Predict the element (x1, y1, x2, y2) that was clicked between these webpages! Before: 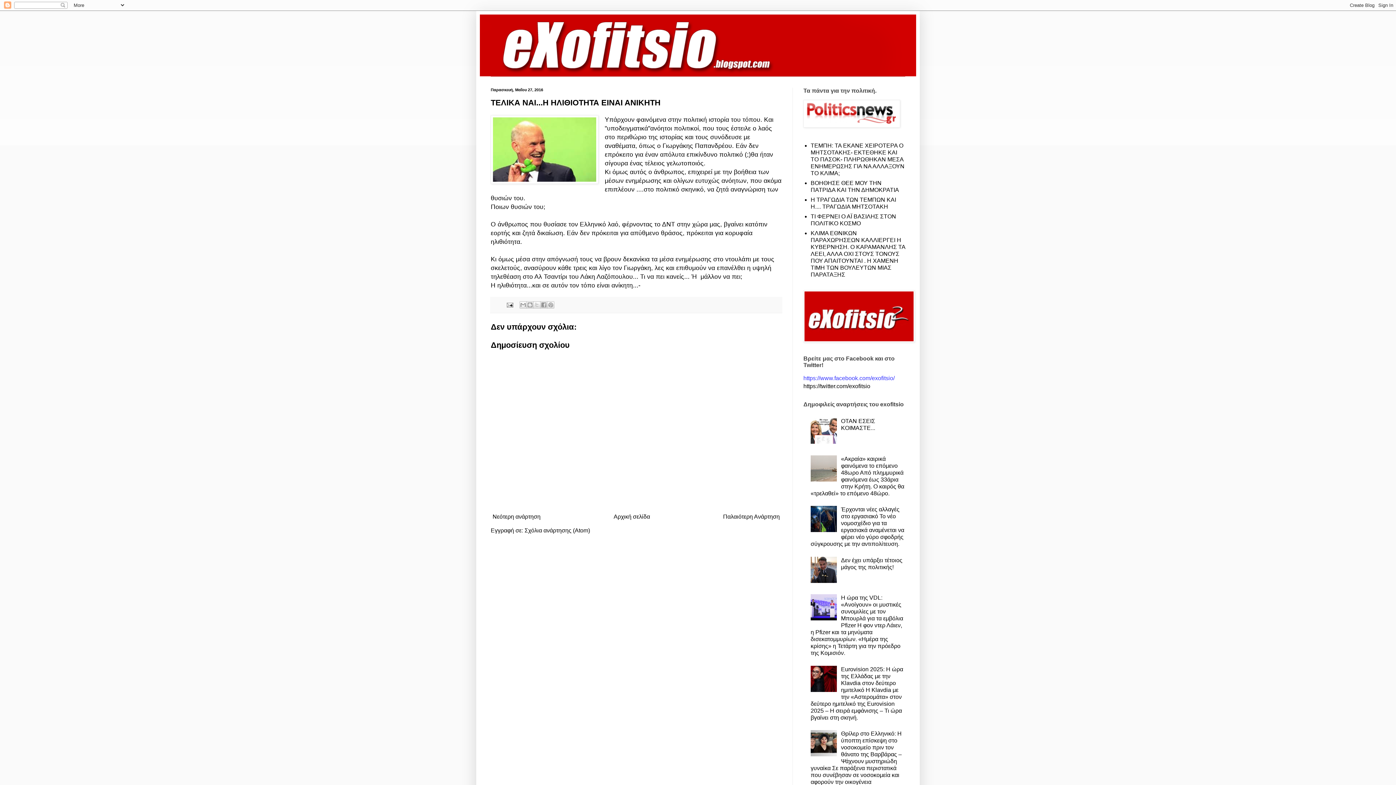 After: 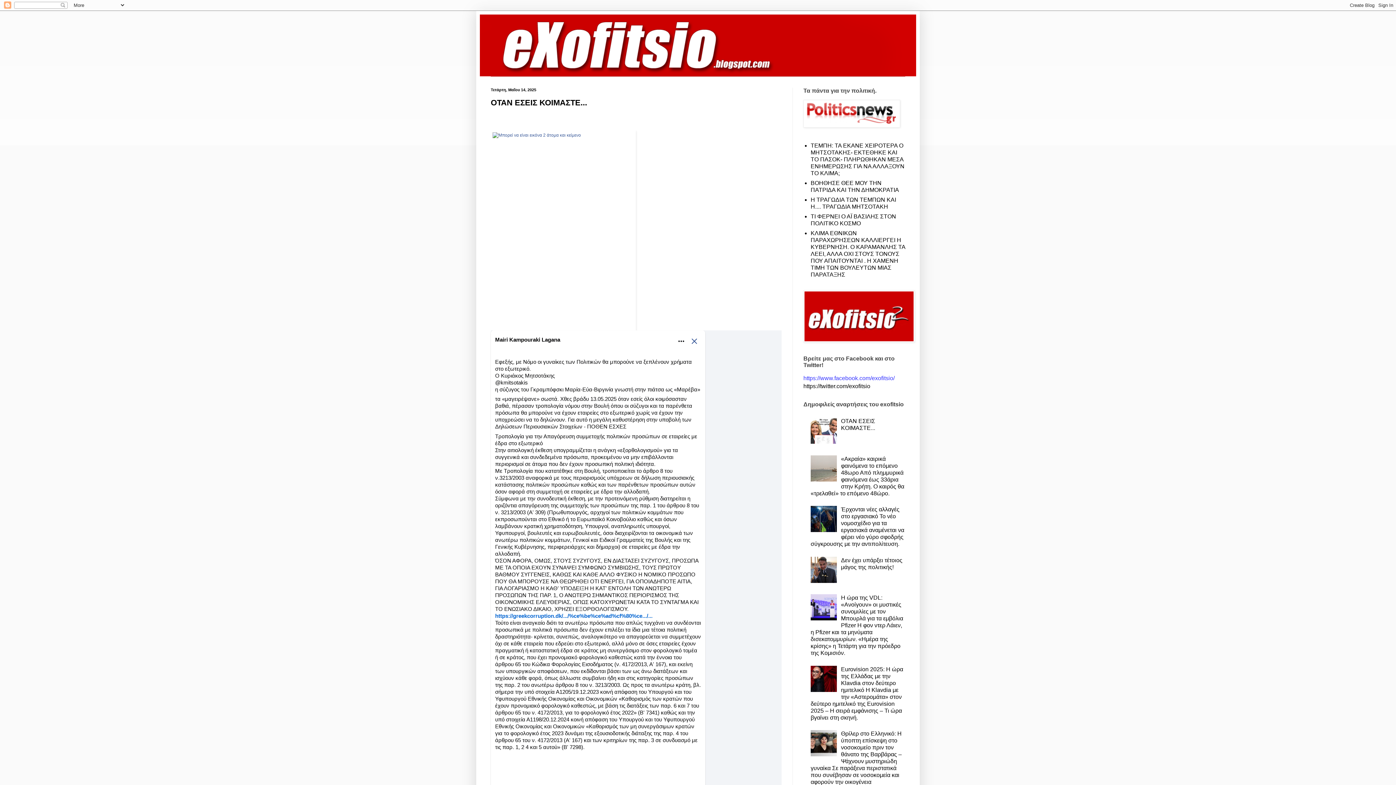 Action: label: ΟΤΑΝ ΕΣΕΙΣ ΚΟΙΜΑΣΤΕ... bbox: (841, 418, 875, 431)